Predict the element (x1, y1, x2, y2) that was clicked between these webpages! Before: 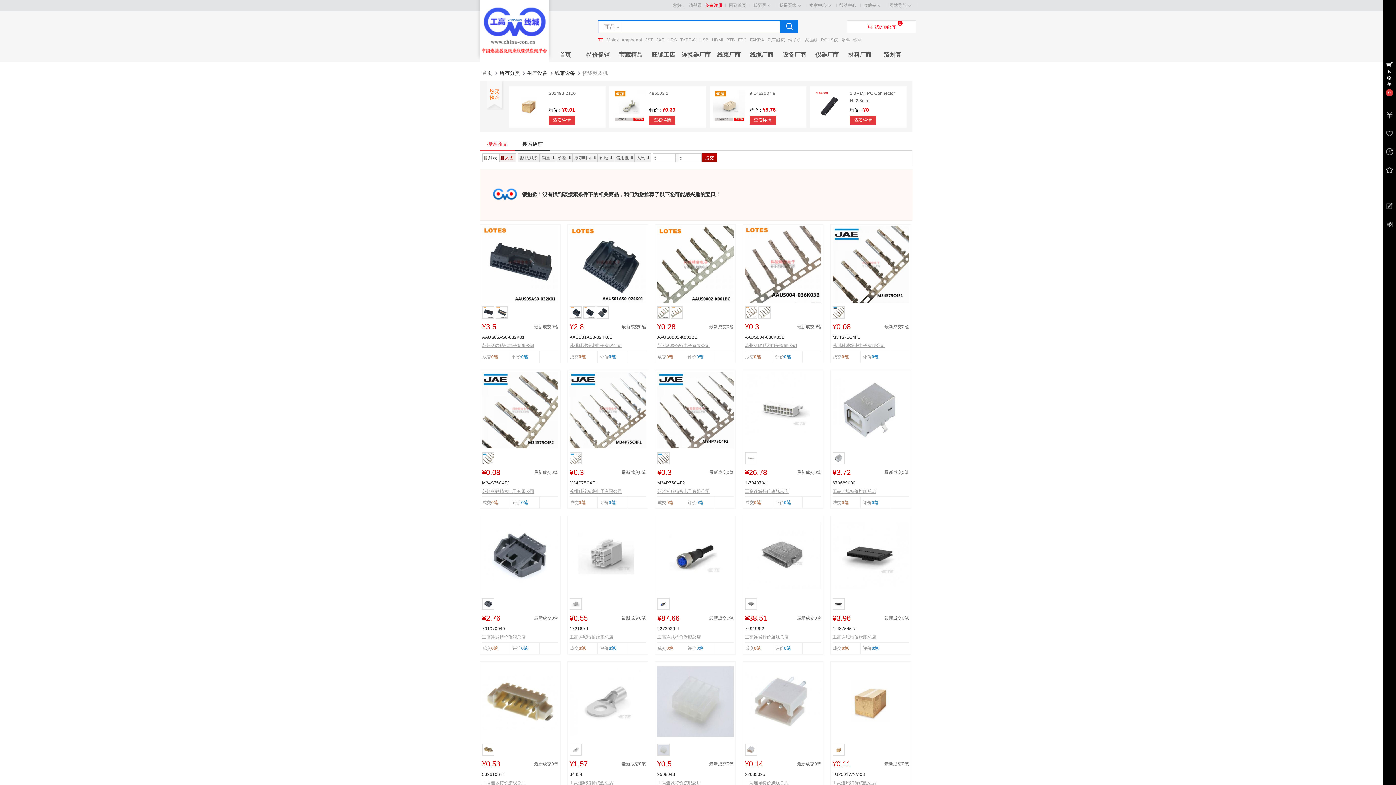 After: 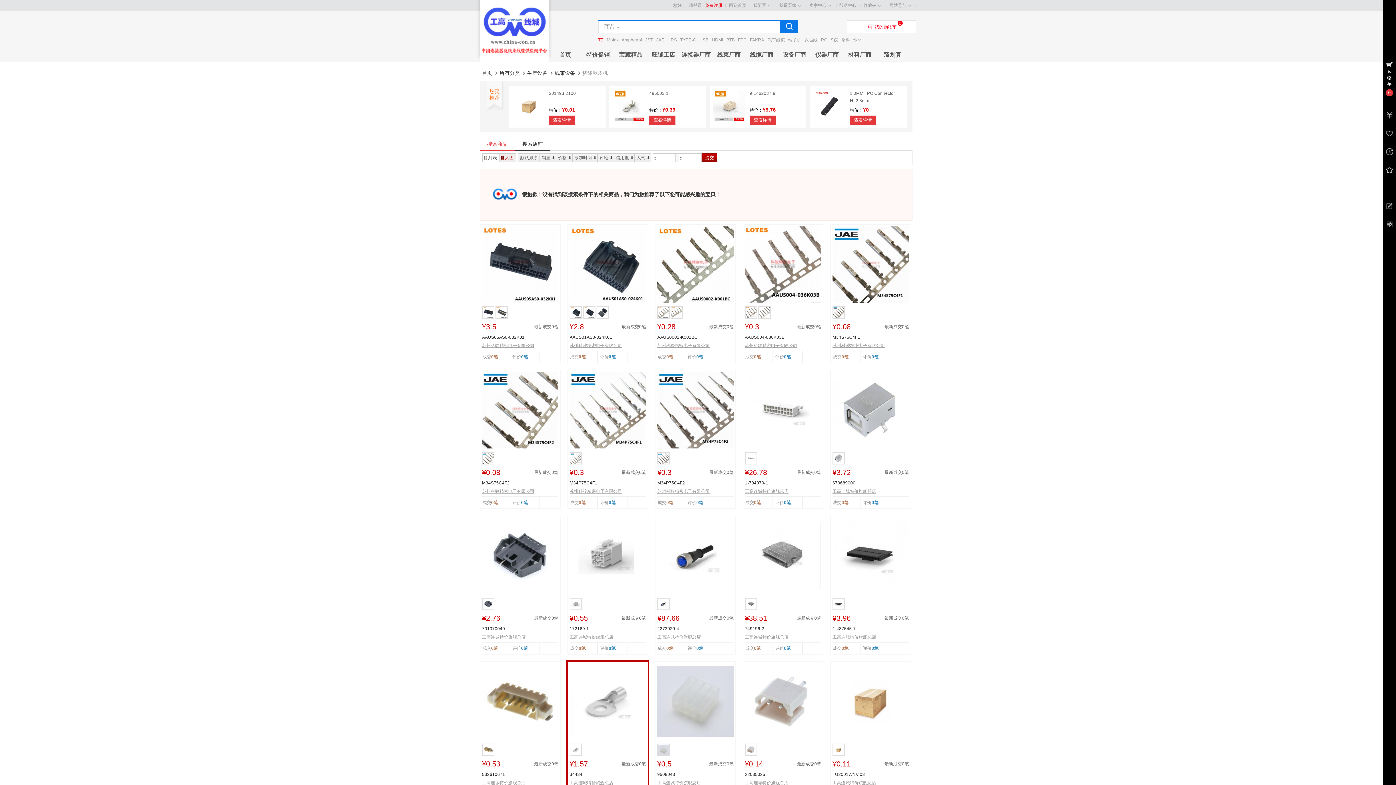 Action: bbox: (568, 662, 648, 742)